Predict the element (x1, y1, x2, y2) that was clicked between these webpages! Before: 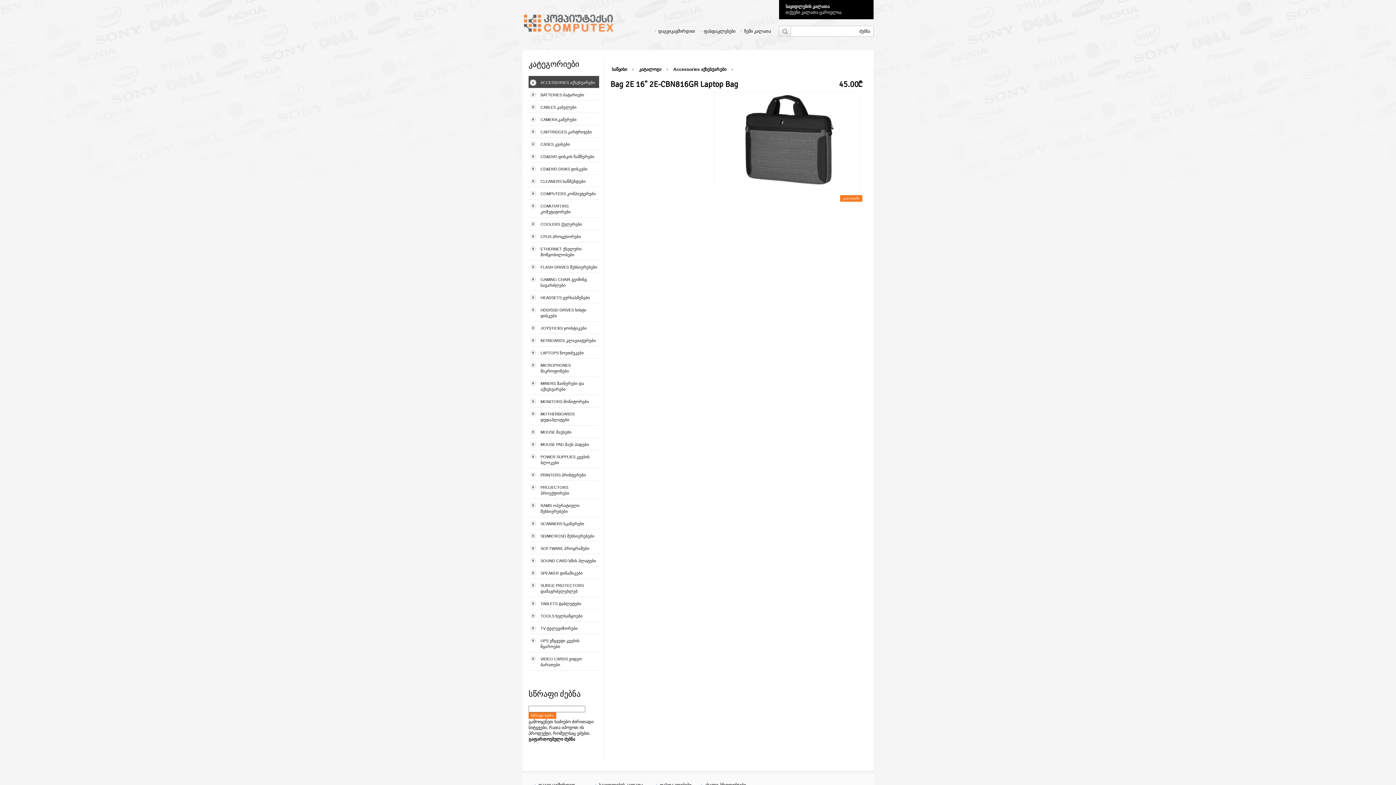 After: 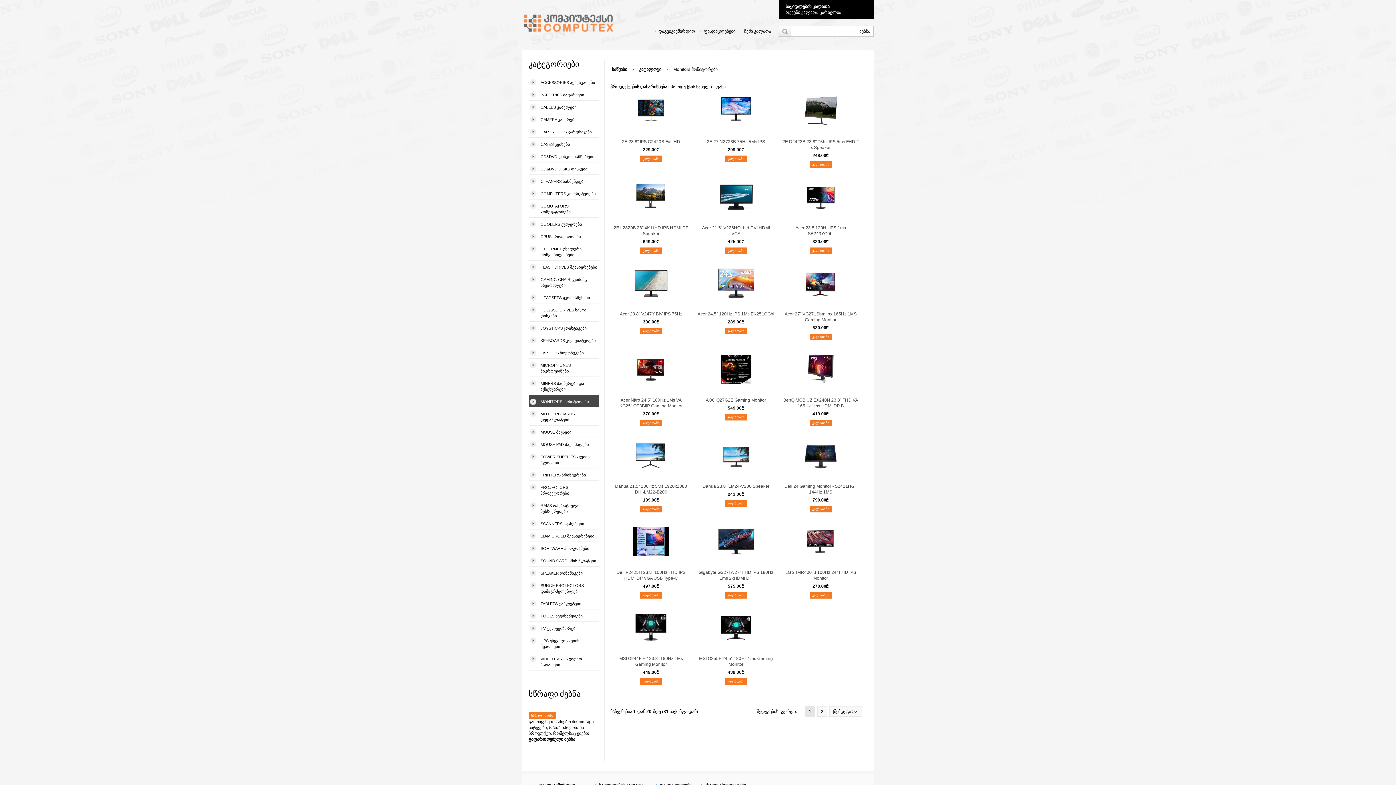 Action: label: MONITORS მონიტორები bbox: (528, 395, 599, 407)